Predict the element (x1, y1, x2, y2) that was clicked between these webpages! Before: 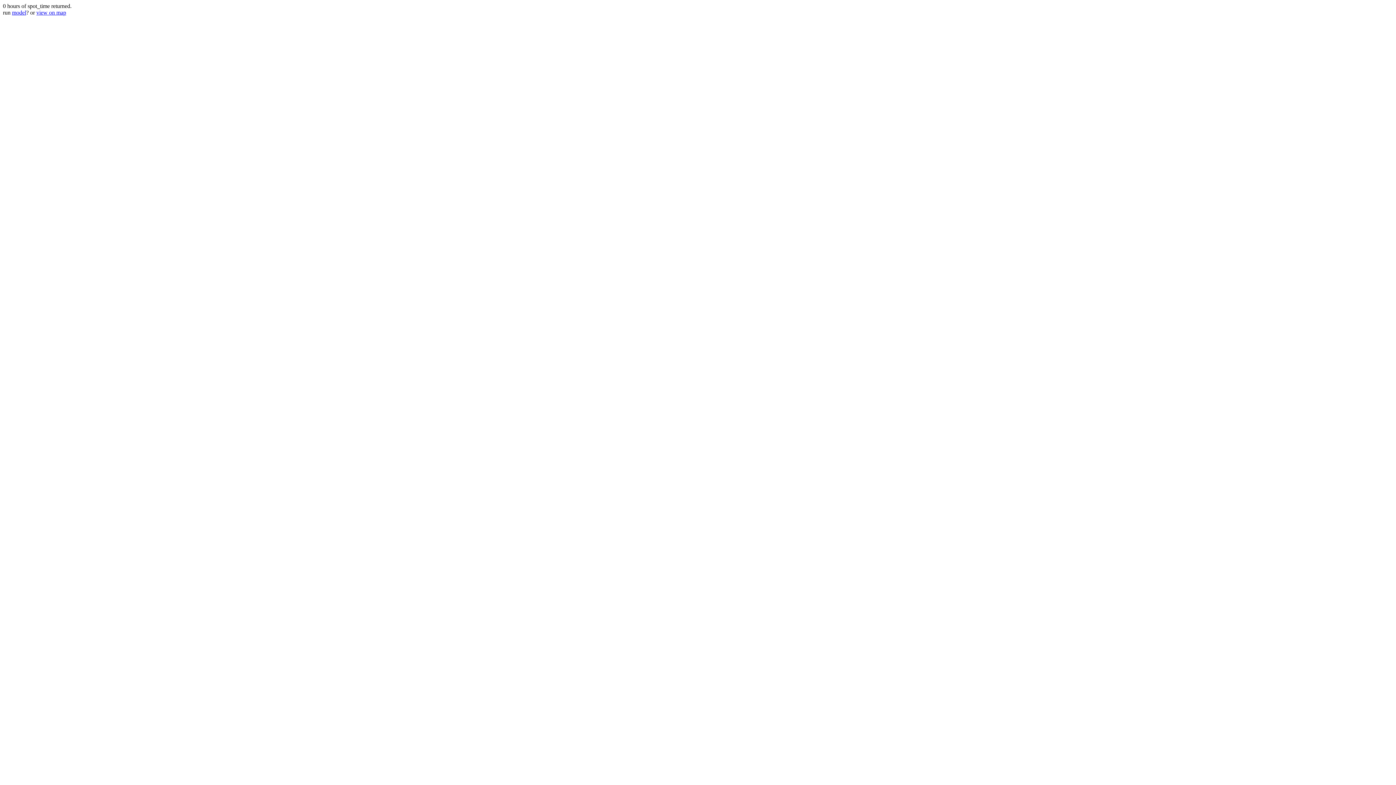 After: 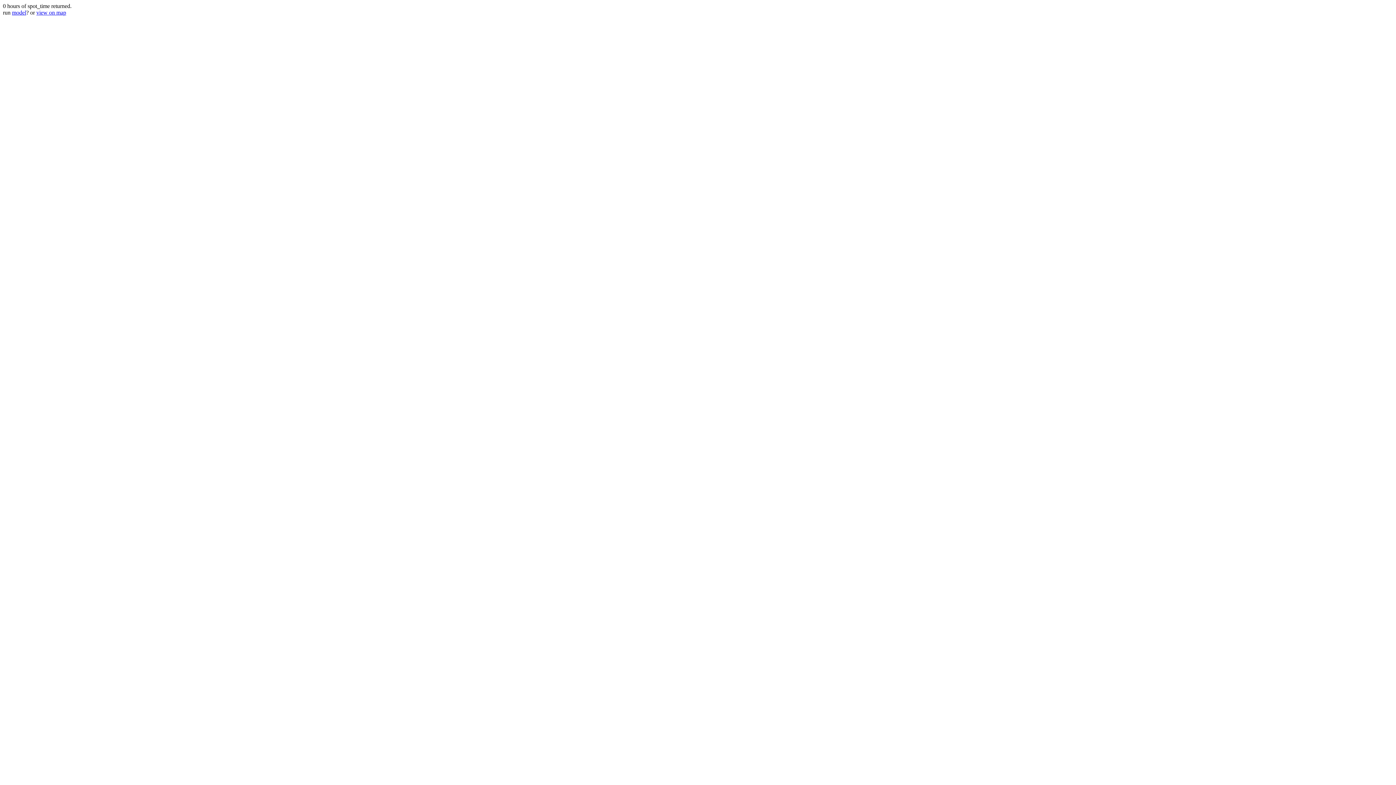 Action: label: model bbox: (12, 9, 26, 15)